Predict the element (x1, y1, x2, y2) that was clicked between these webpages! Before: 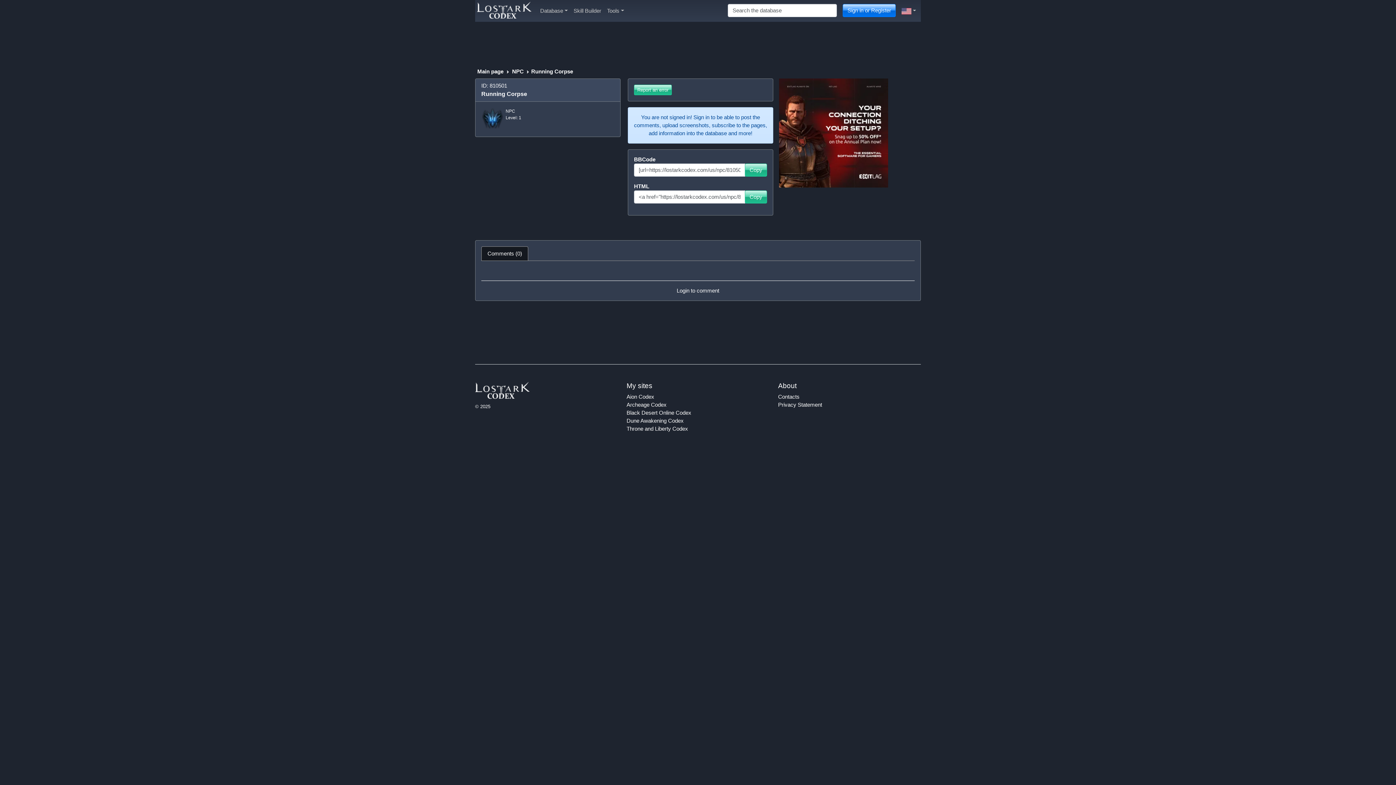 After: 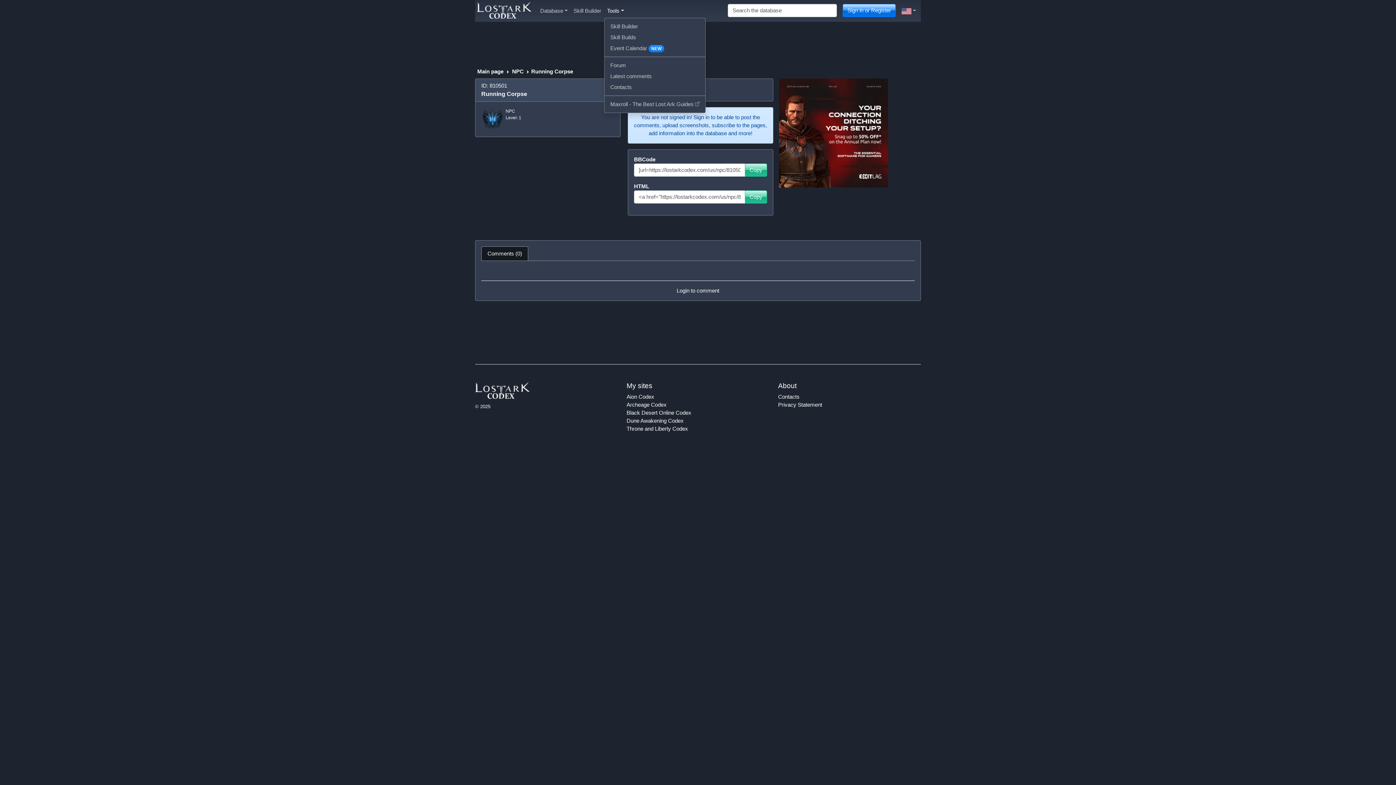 Action: bbox: (604, 4, 627, 17) label: Tools